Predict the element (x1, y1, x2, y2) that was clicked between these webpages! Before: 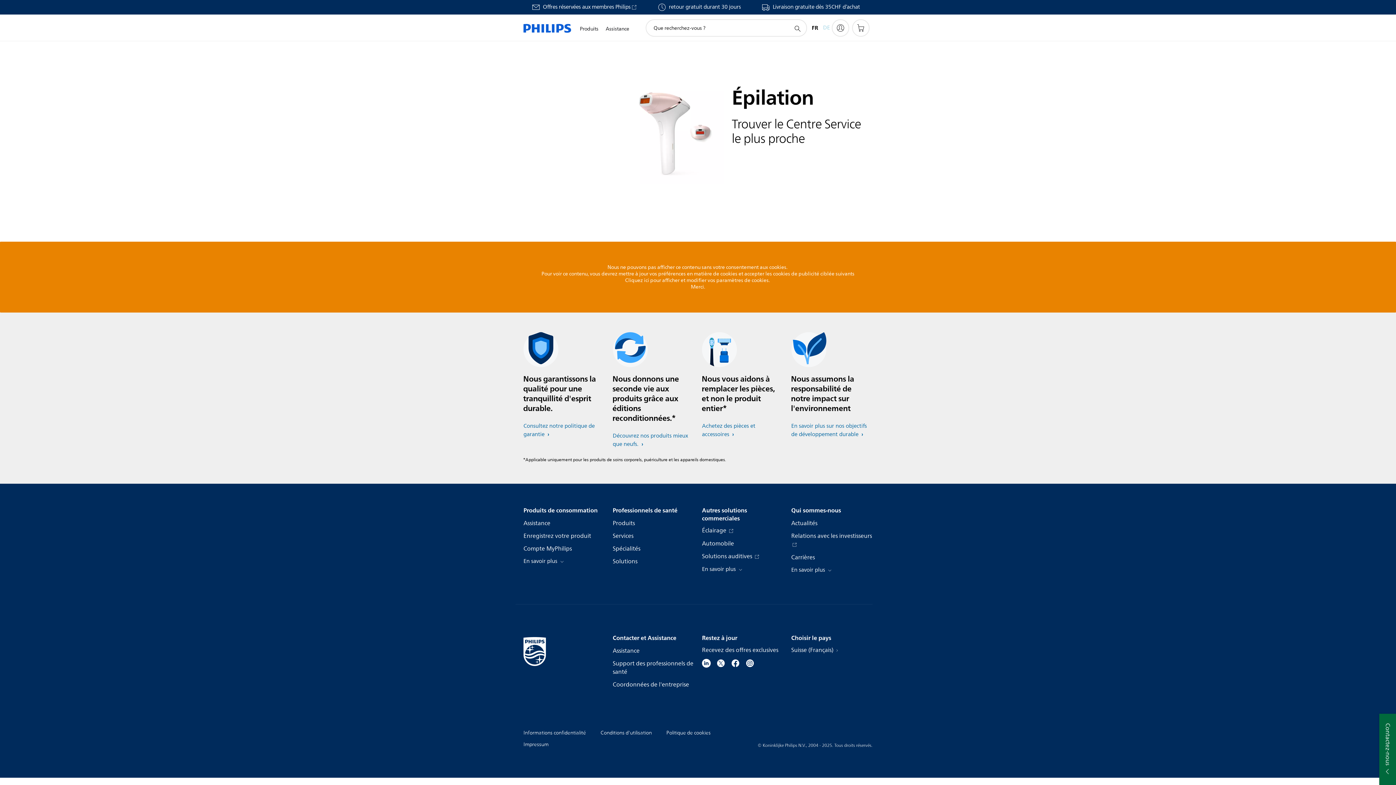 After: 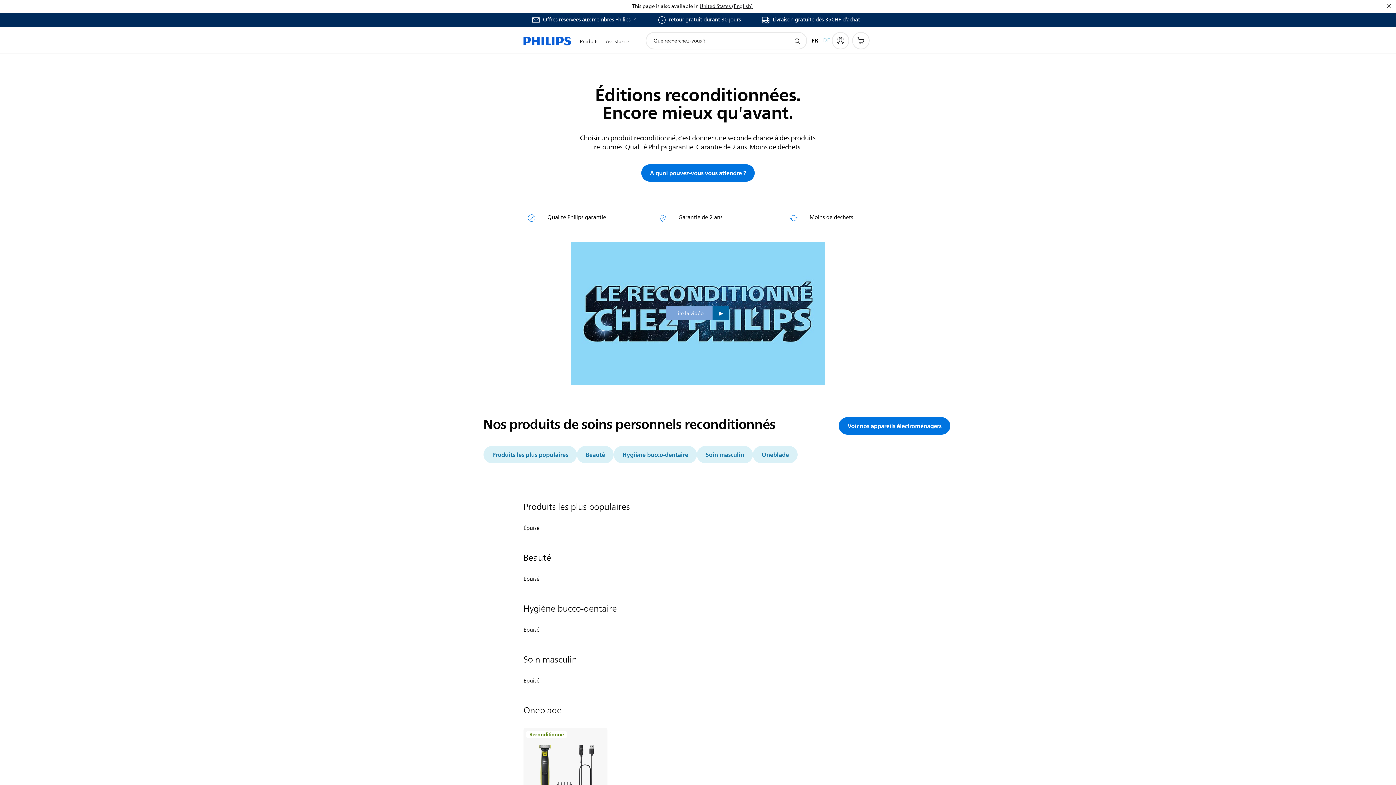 Action: bbox: (612, 431, 688, 449) label: Découvrez nos produits mieux que neufs. 